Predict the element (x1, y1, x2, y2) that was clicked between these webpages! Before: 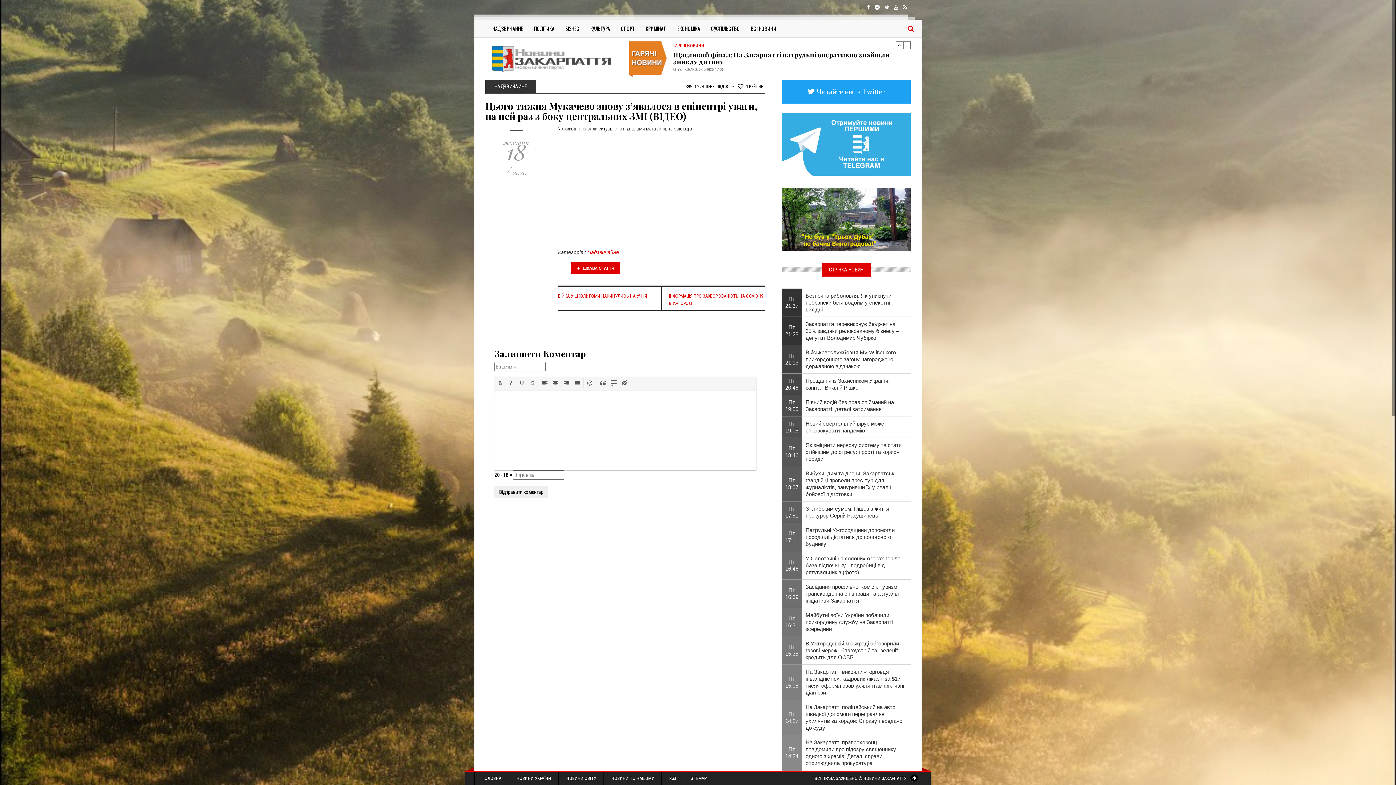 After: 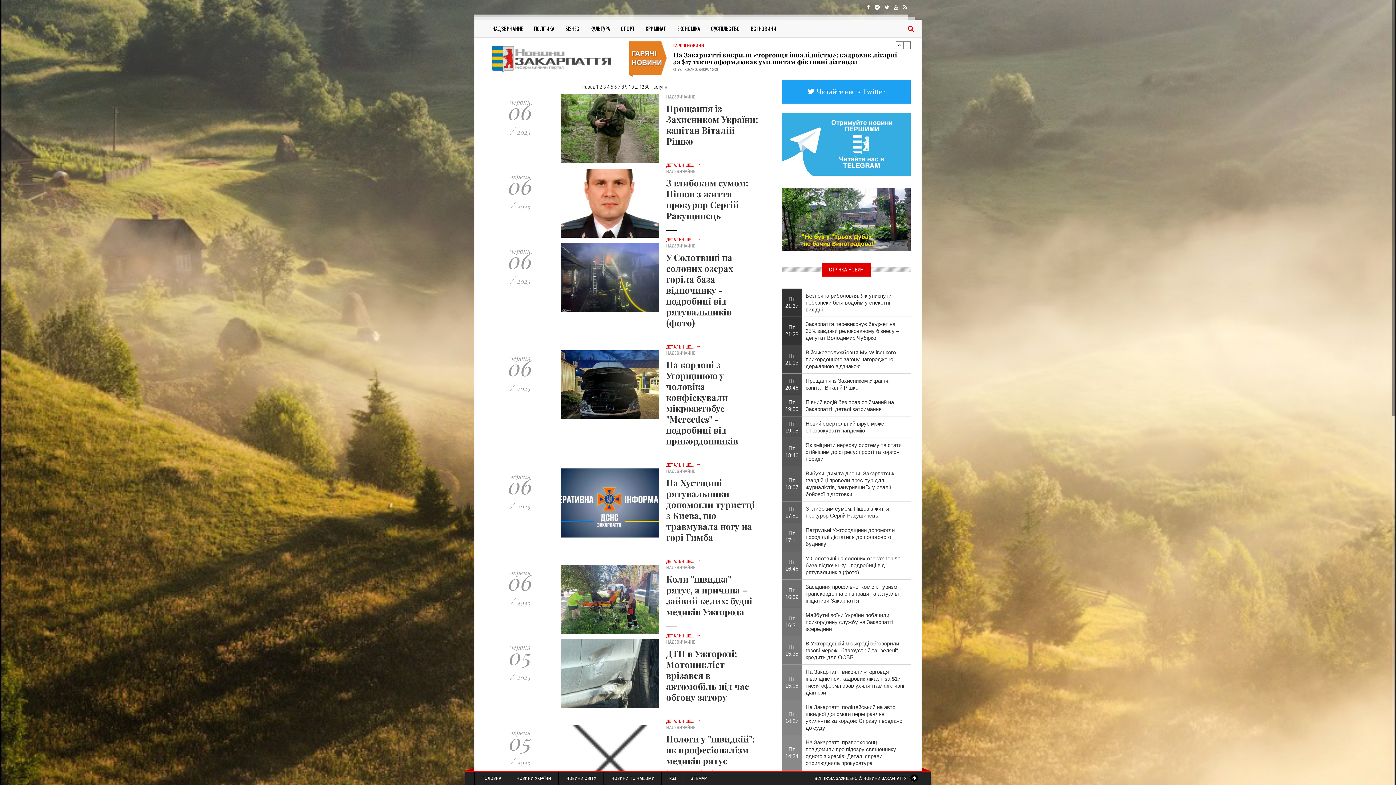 Action: bbox: (486, 19, 528, 37) label: НАДЗВИЧАЙНЕ